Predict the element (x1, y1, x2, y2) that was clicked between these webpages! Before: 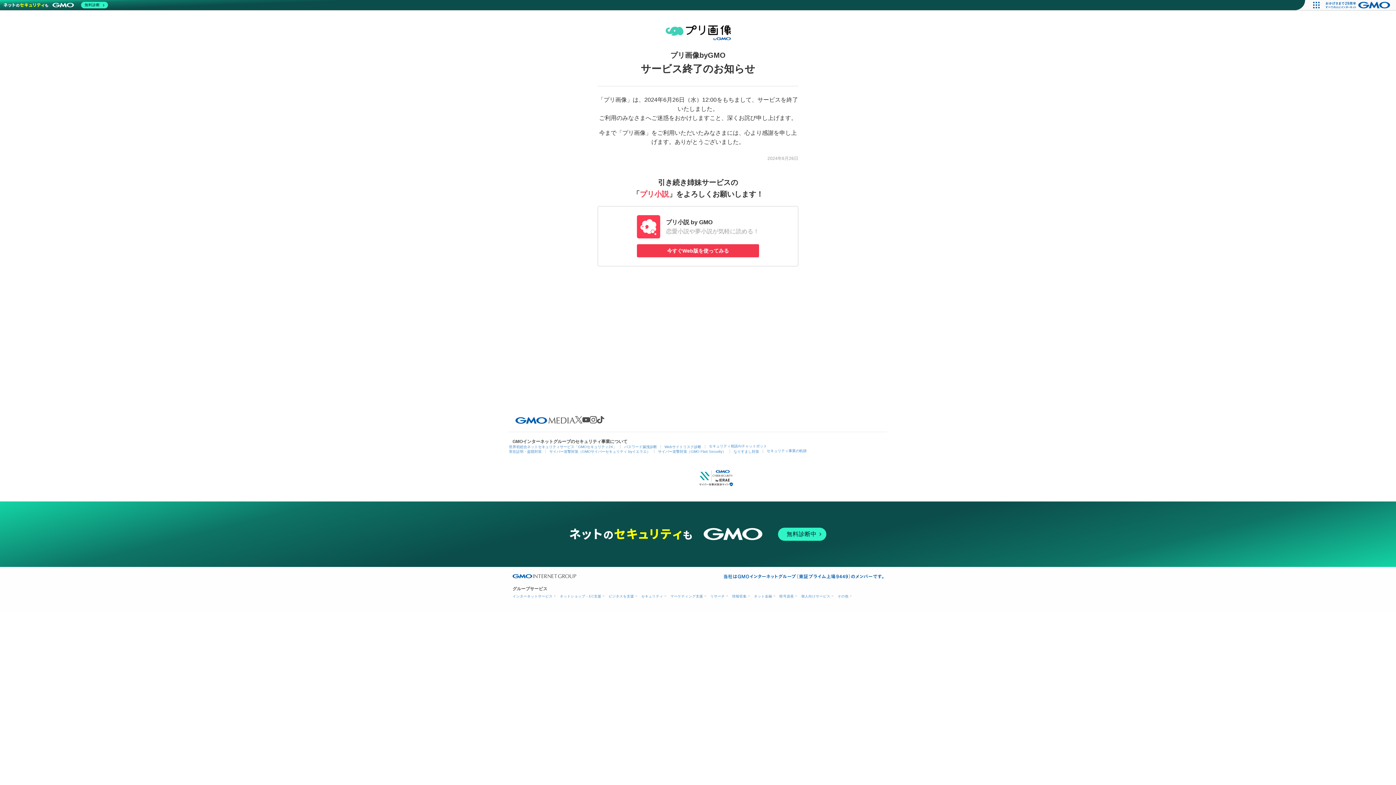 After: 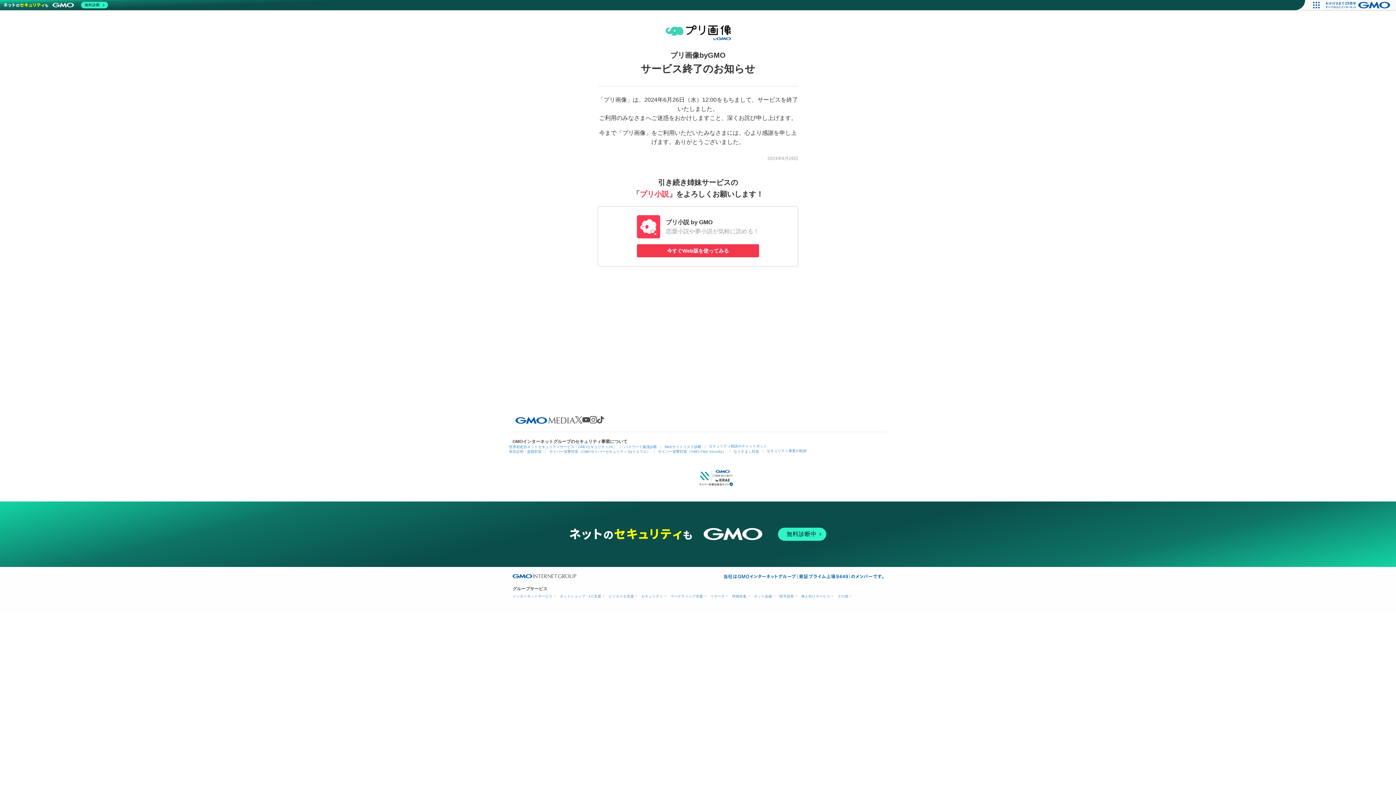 Action: bbox: (512, 574, 576, 578)